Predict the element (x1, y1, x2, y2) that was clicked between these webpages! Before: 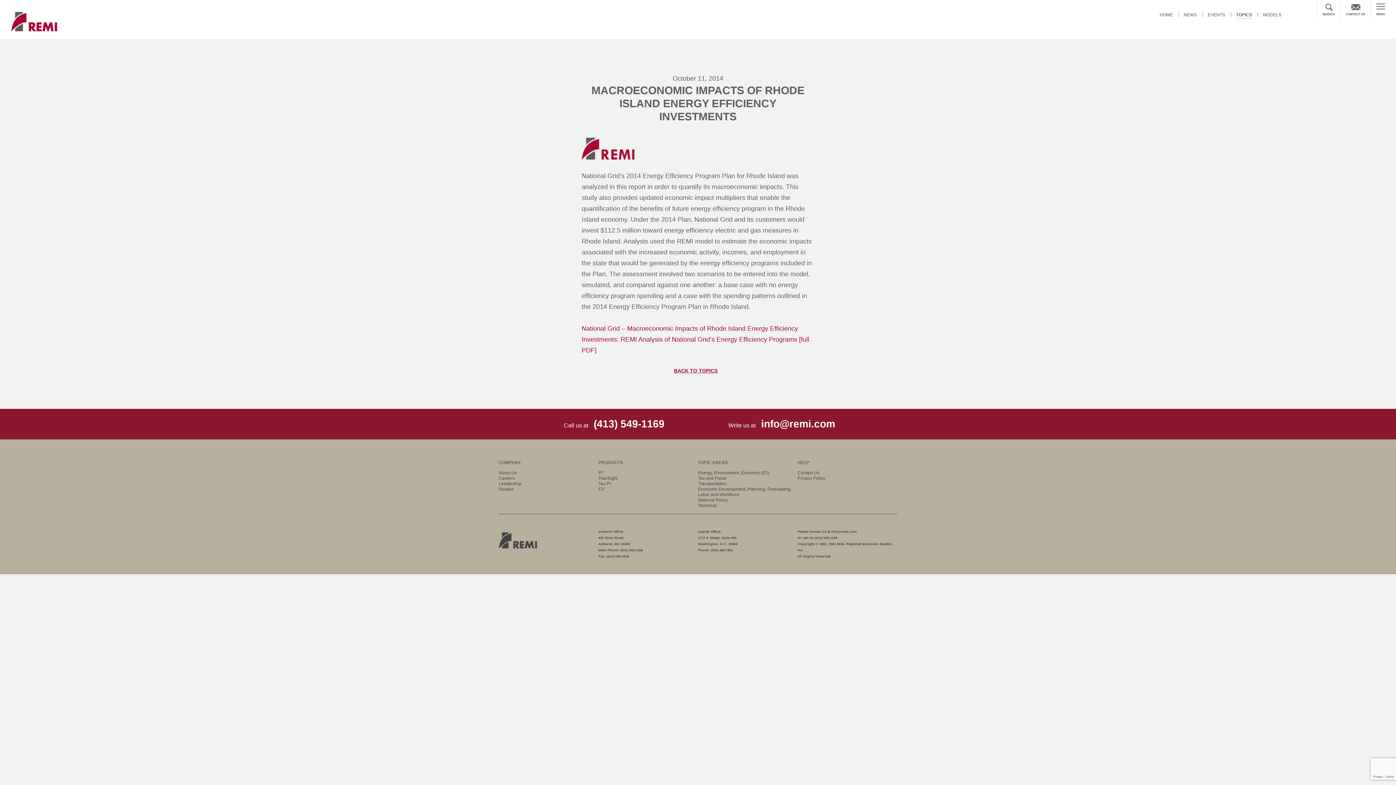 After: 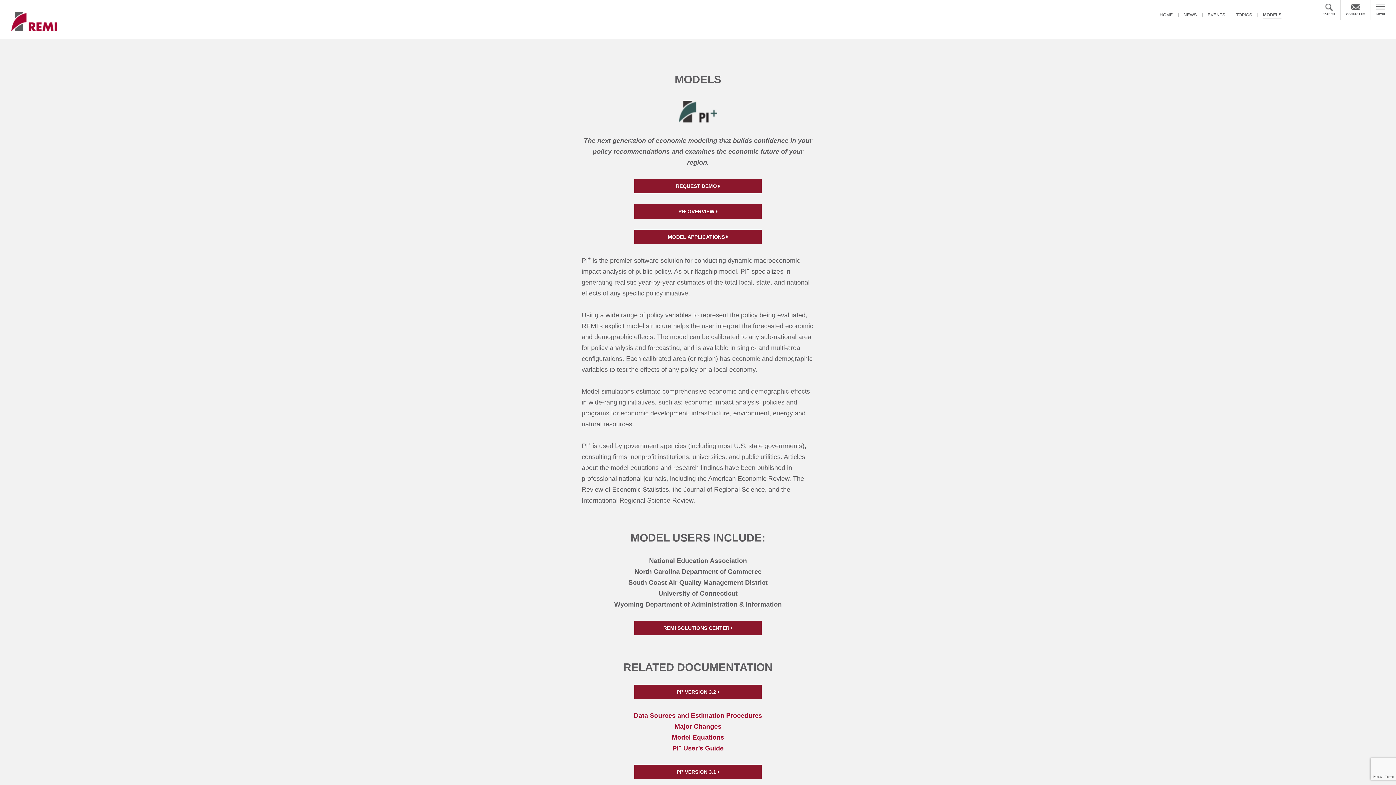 Action: label: PI+ bbox: (598, 470, 604, 475)